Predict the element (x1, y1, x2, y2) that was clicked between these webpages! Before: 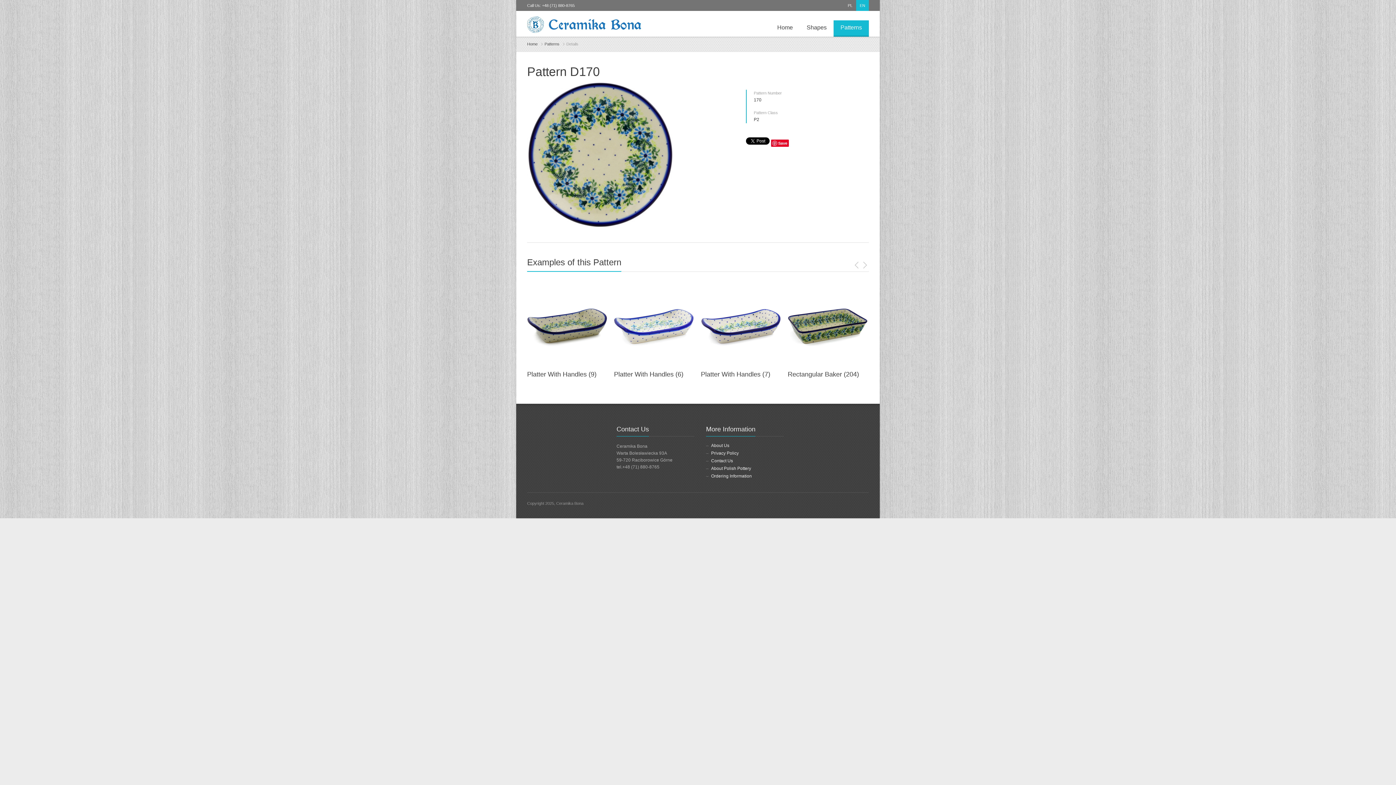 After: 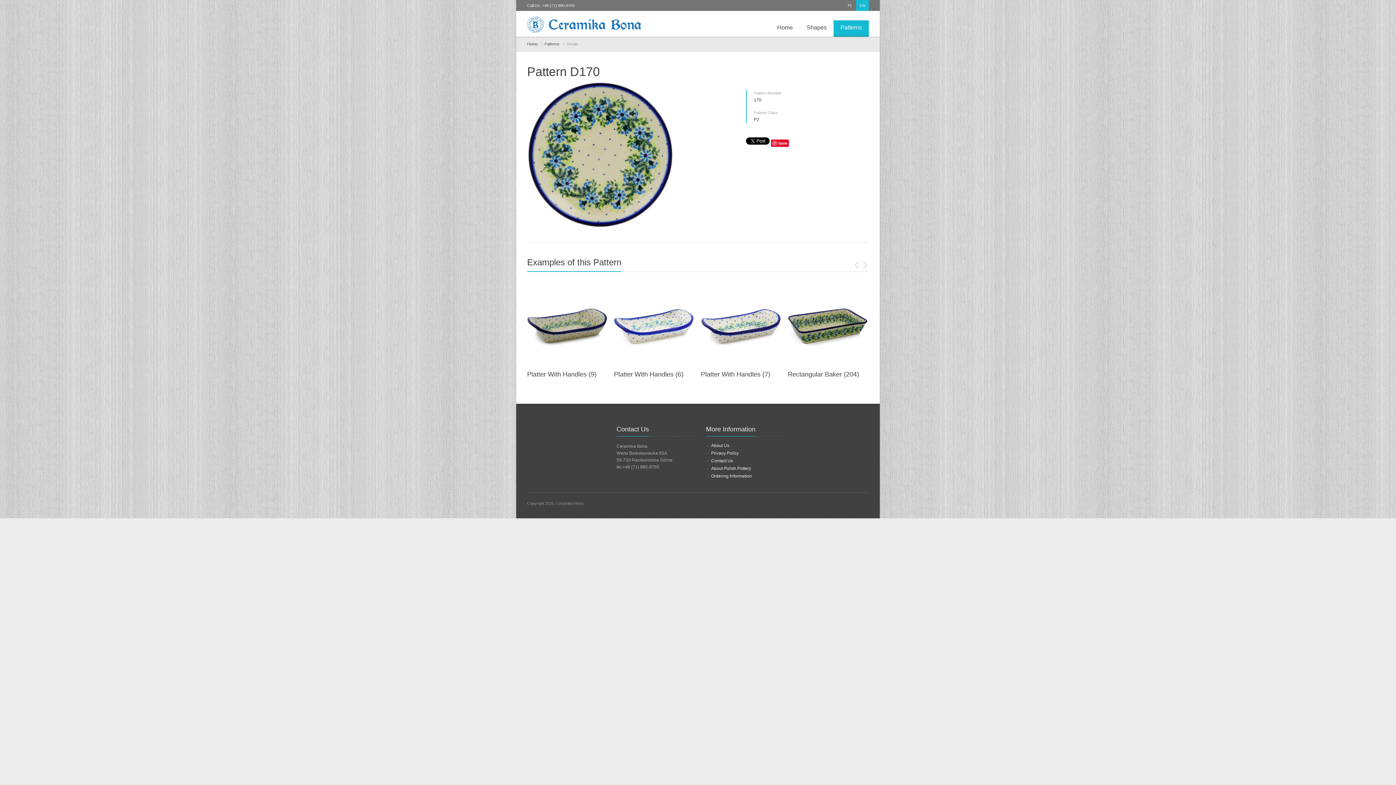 Action: bbox: (771, 139, 788, 146) label: Save